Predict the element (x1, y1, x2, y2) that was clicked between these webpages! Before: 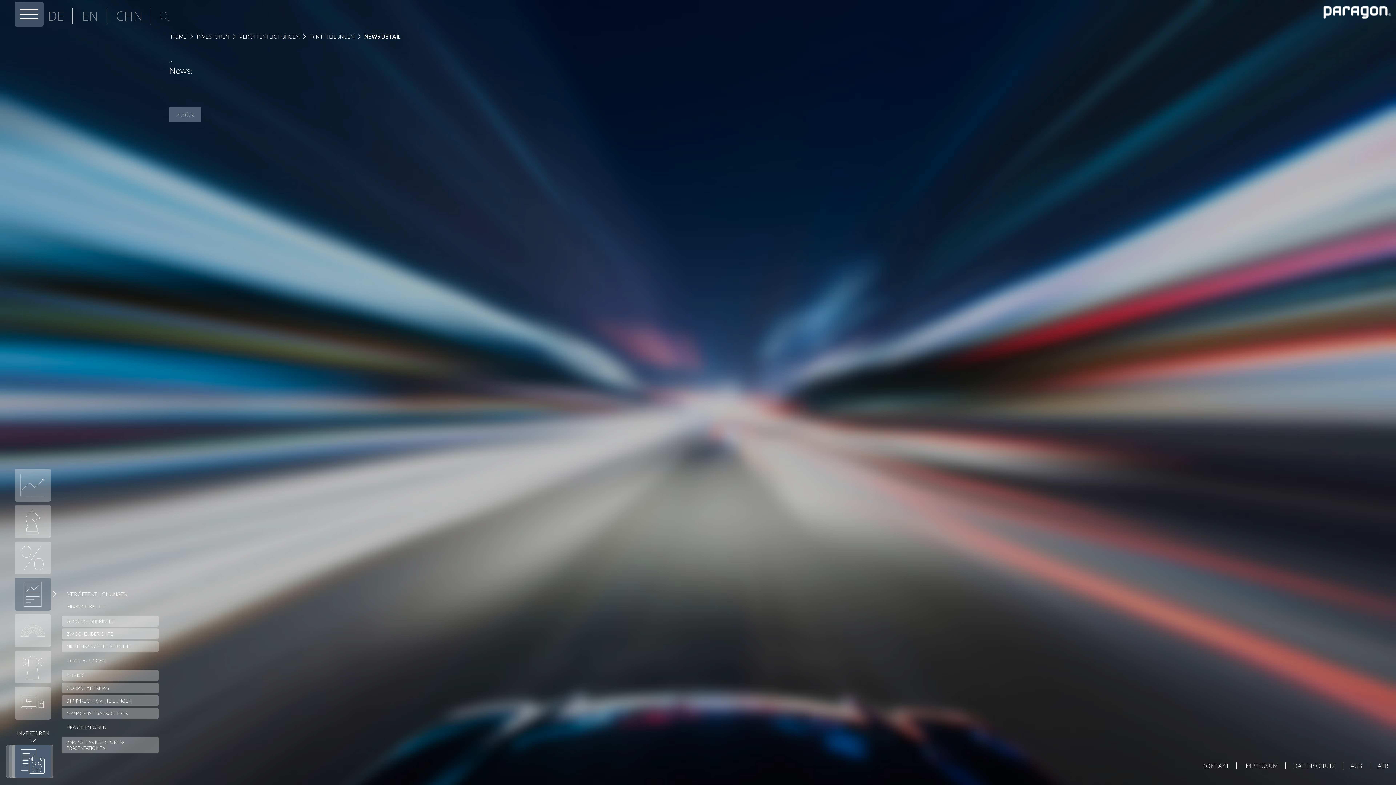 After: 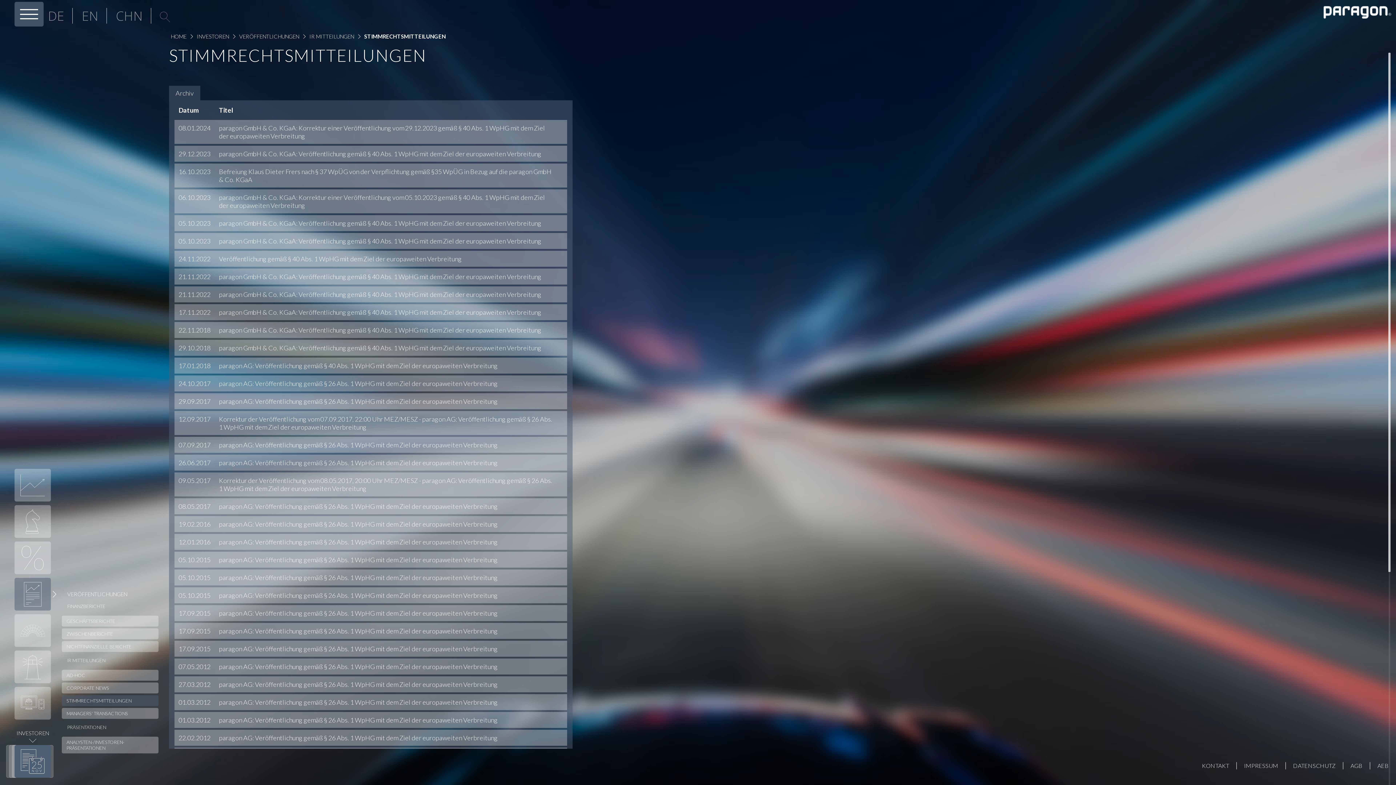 Action: label: STIMMRECHTSMITTEILUNGEN bbox: (61, 695, 158, 706)